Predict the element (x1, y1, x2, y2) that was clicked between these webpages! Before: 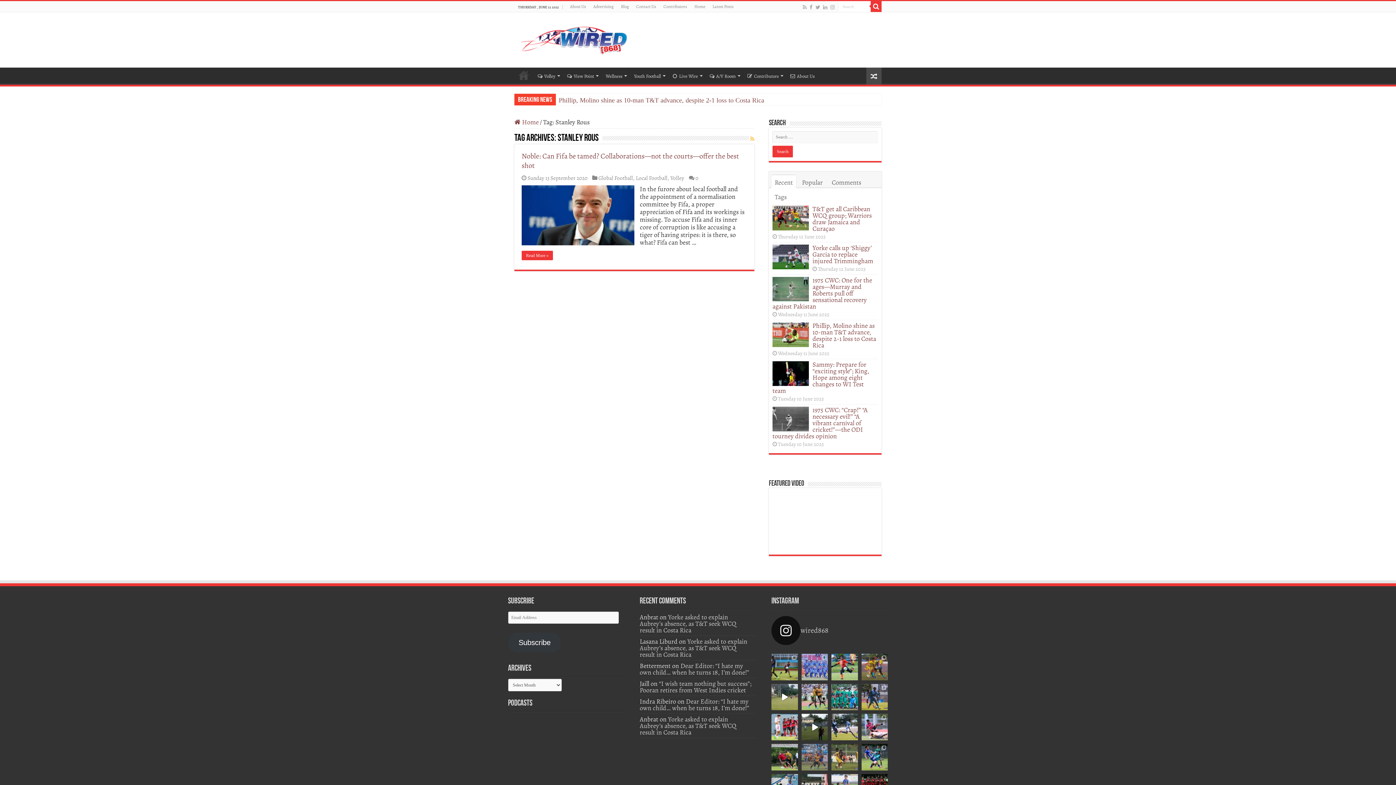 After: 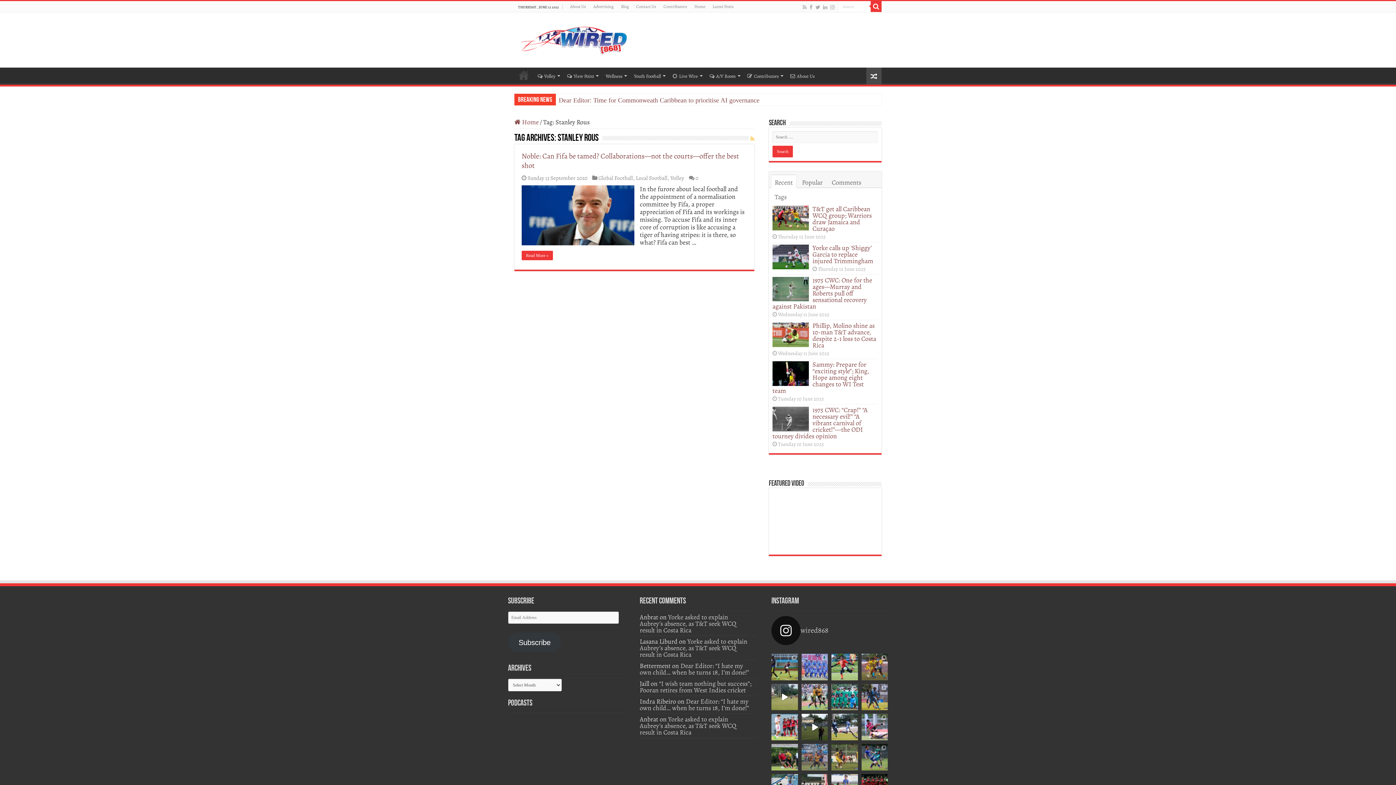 Action: bbox: (861, 744, 888, 770) label: Defending champs Fatima College did not have thing